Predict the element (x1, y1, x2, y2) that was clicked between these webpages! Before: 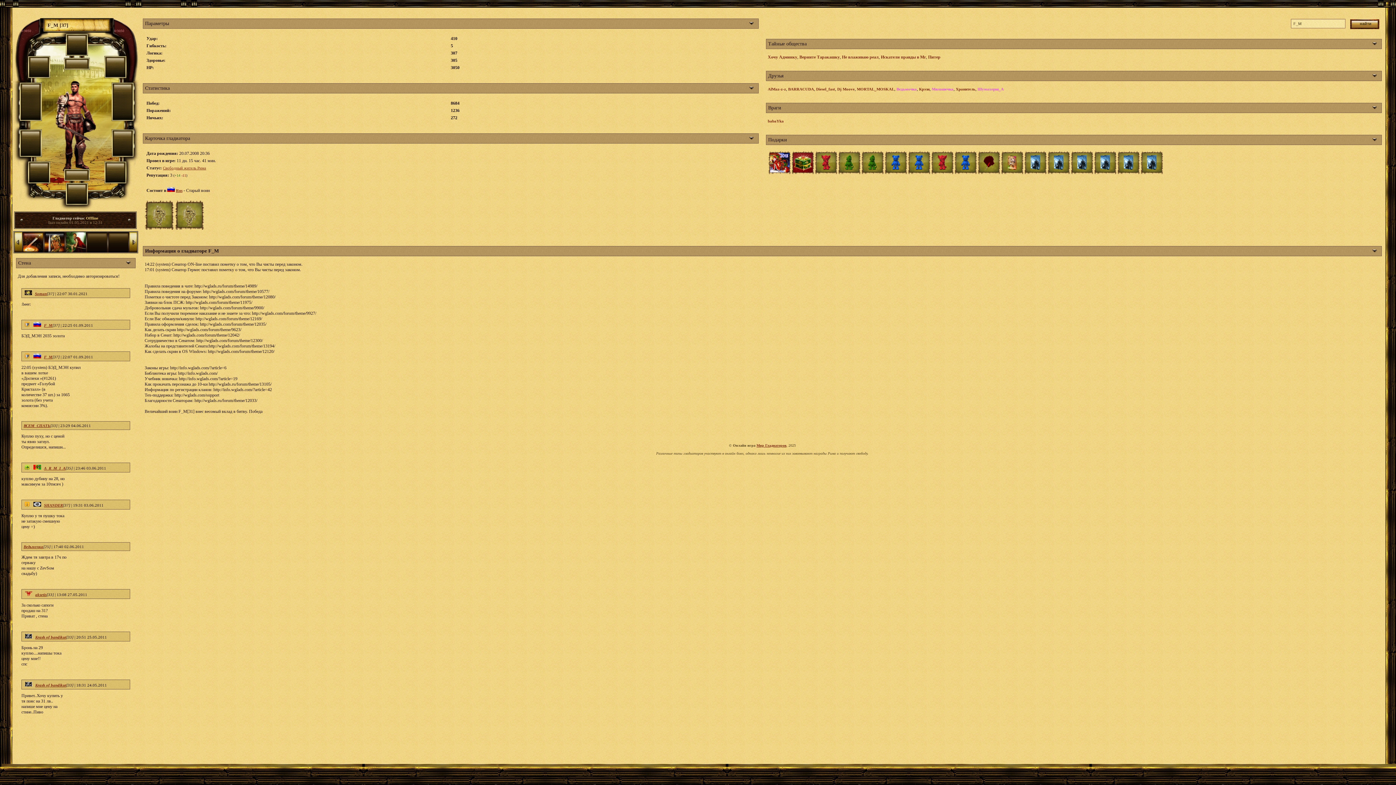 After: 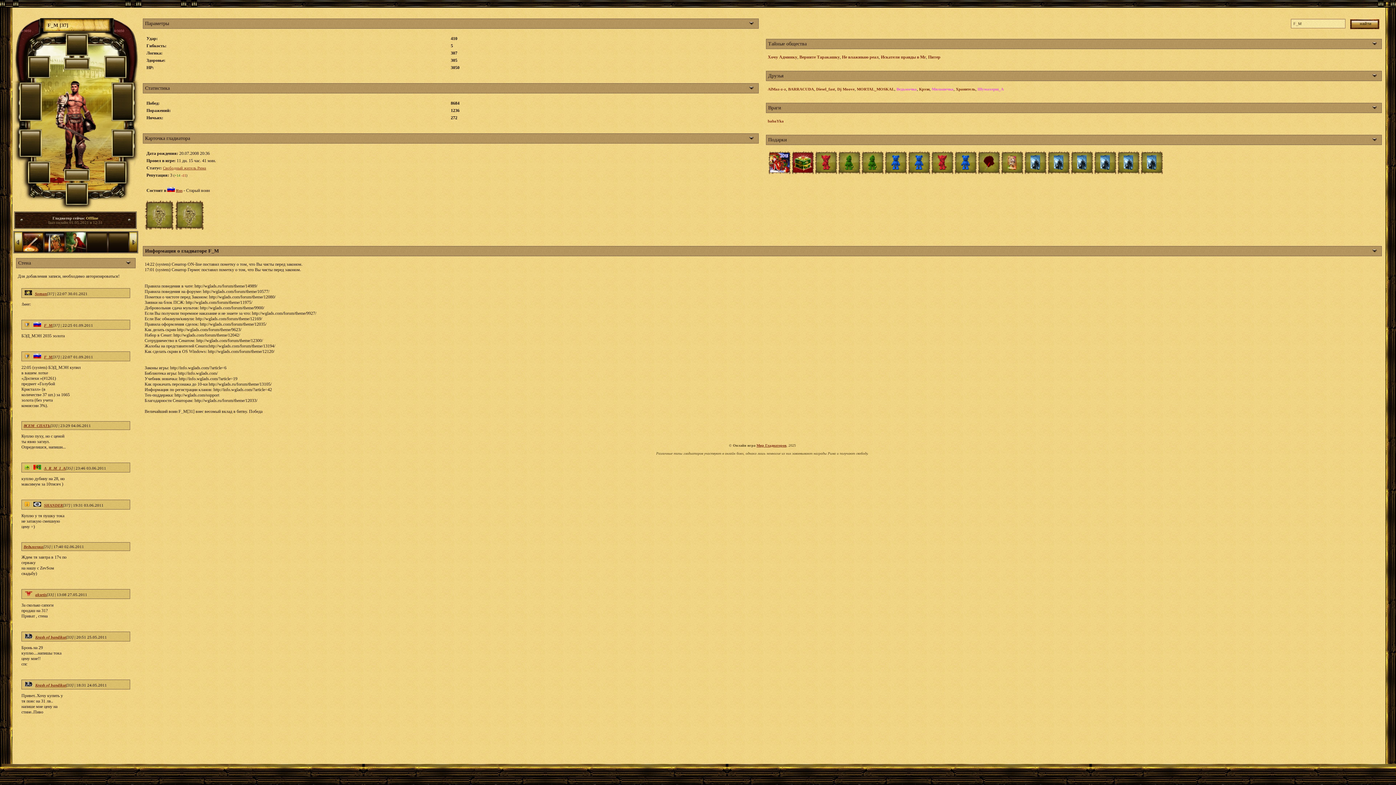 Action: label: Хранитель bbox: (956, 86, 975, 91)